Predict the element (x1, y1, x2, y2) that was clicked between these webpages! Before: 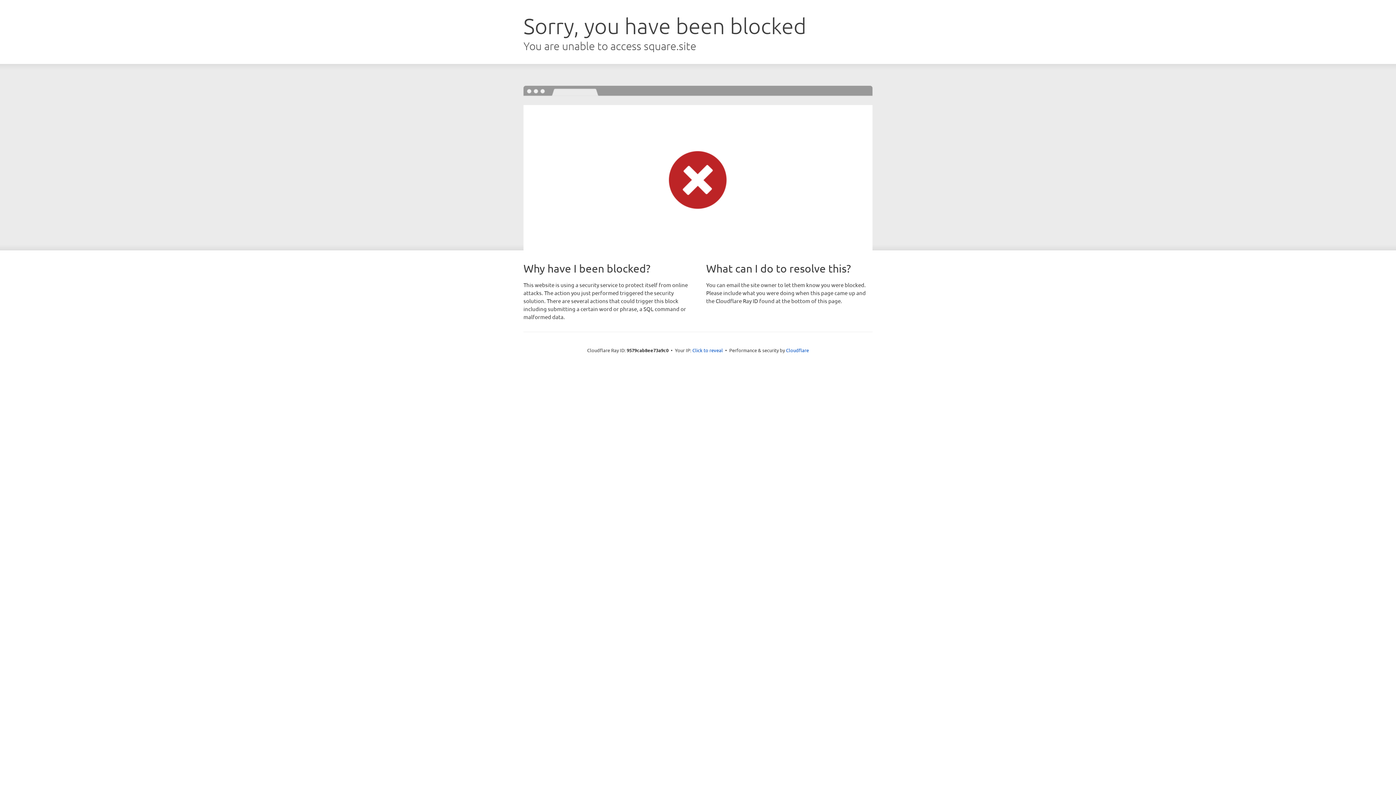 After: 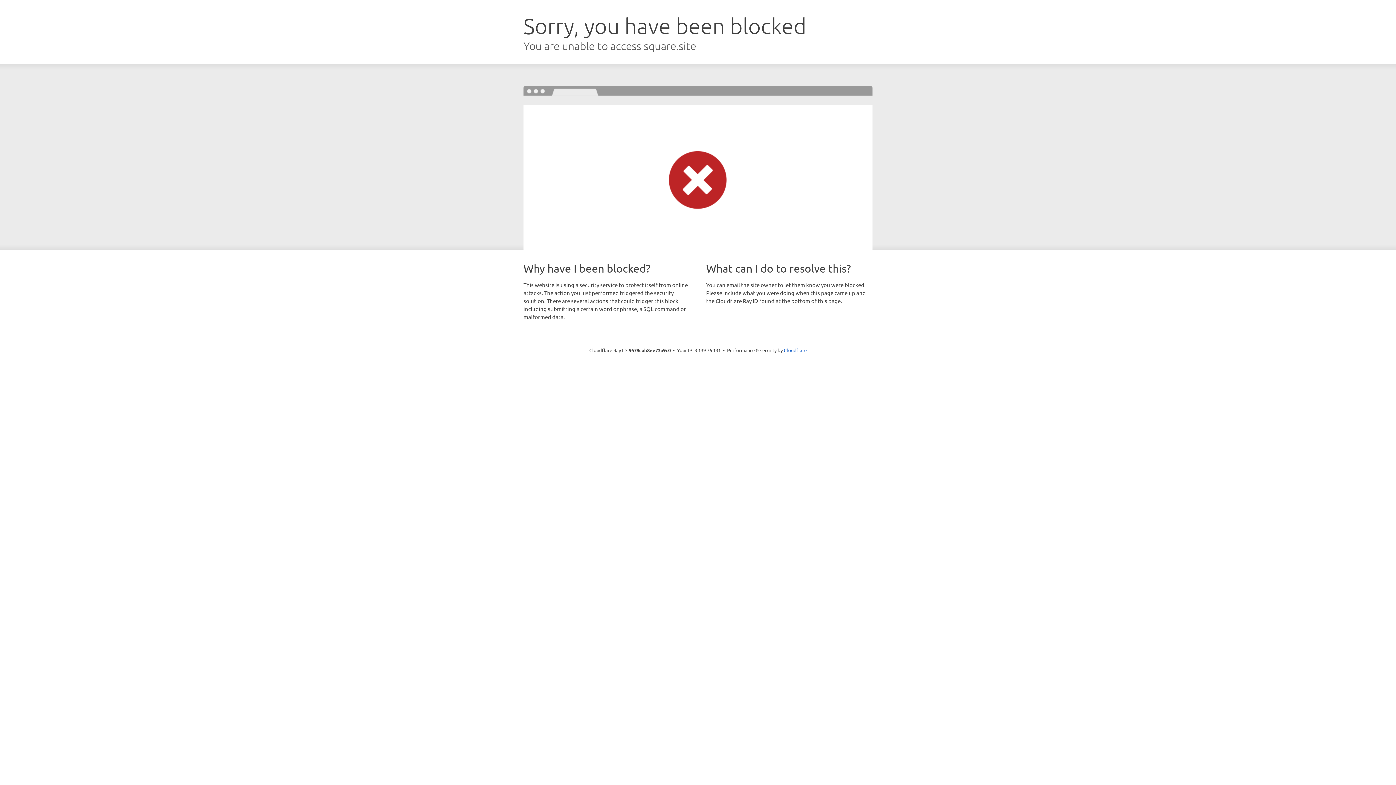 Action: bbox: (692, 346, 723, 353) label: Click to reveal